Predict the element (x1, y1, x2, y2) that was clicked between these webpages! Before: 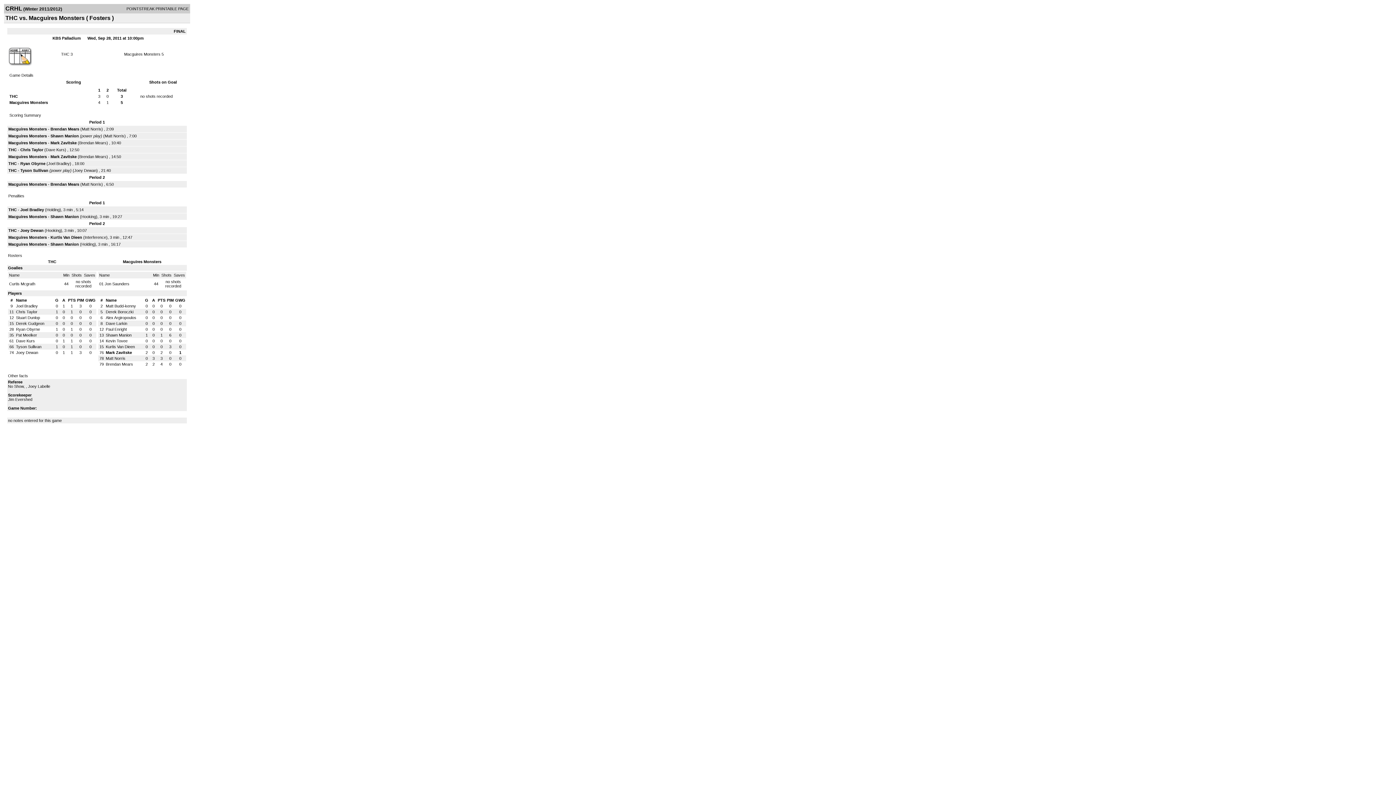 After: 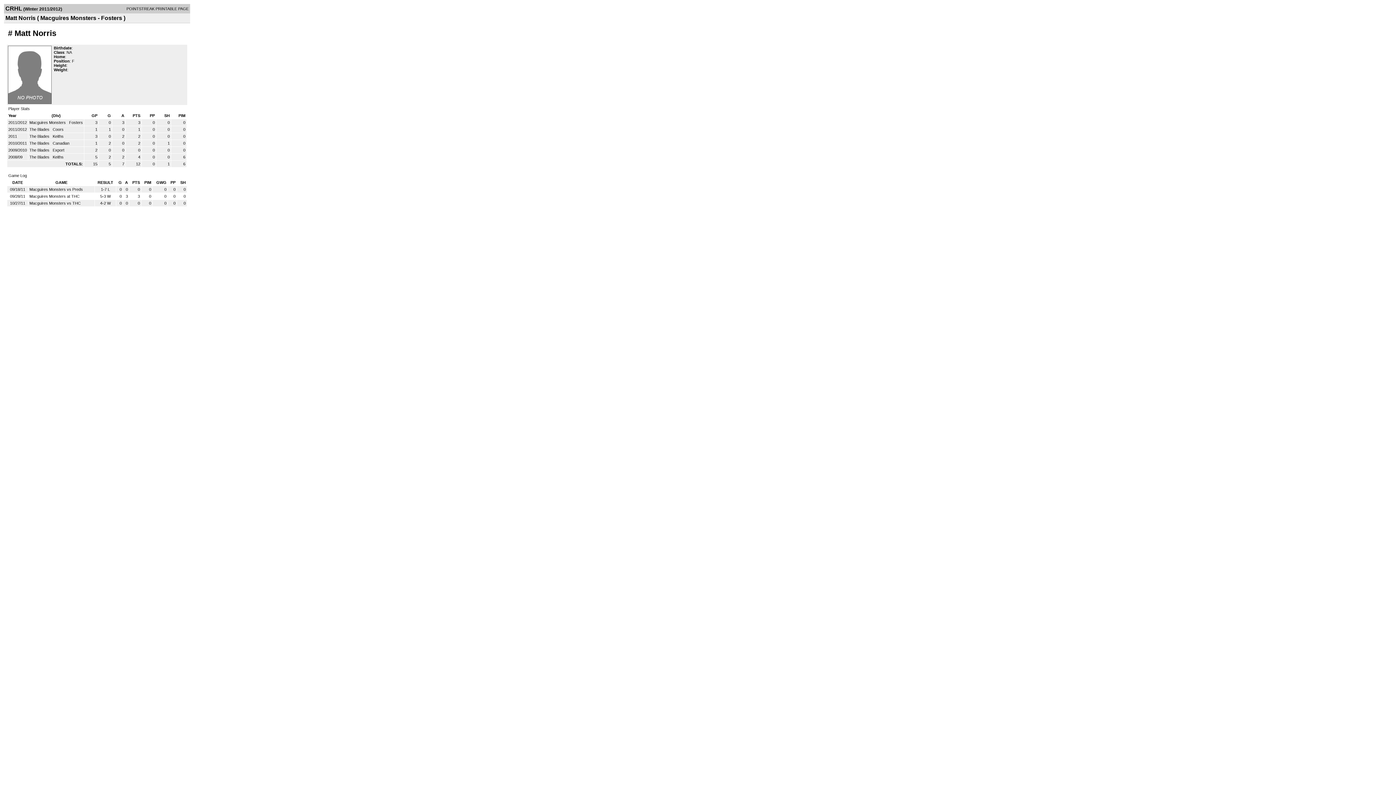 Action: bbox: (81, 182, 101, 186) label: Matt Norris